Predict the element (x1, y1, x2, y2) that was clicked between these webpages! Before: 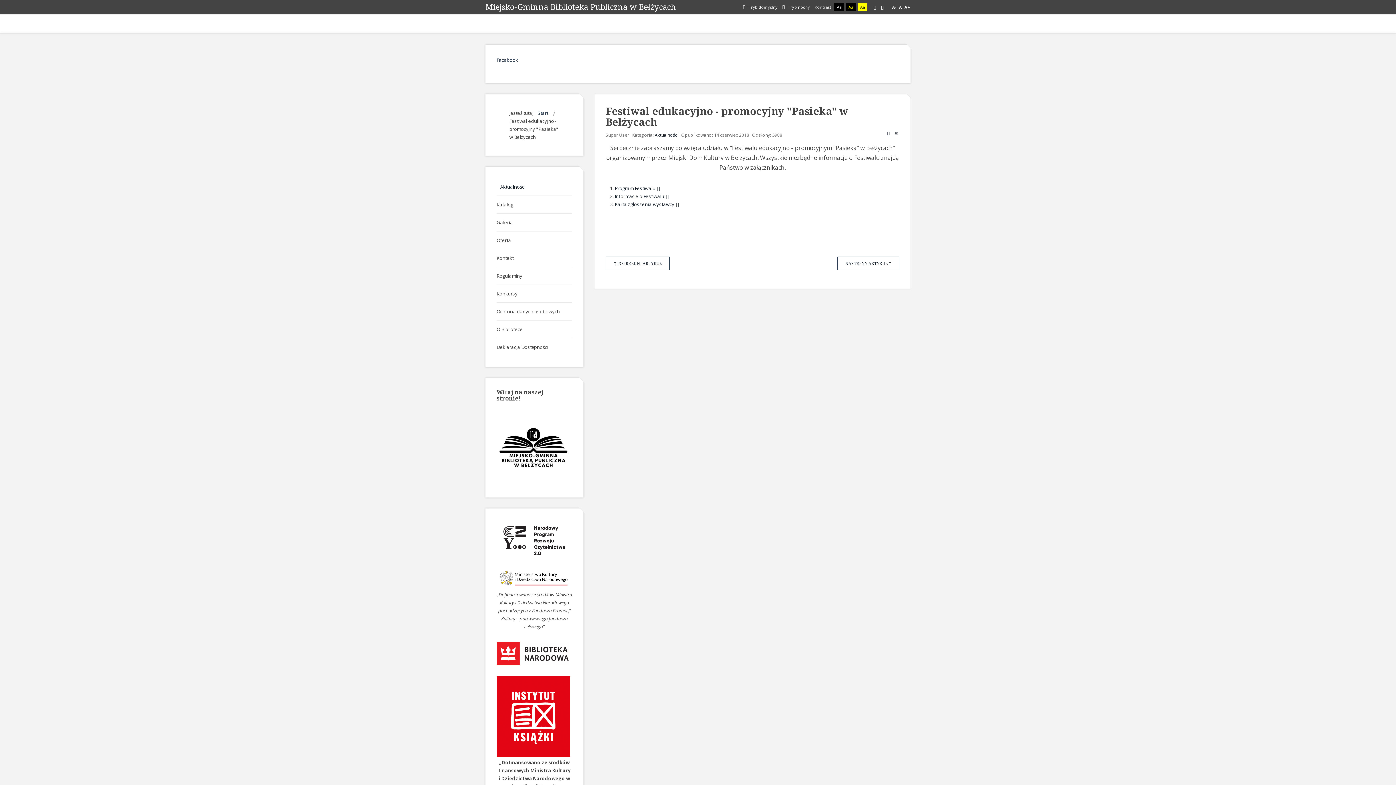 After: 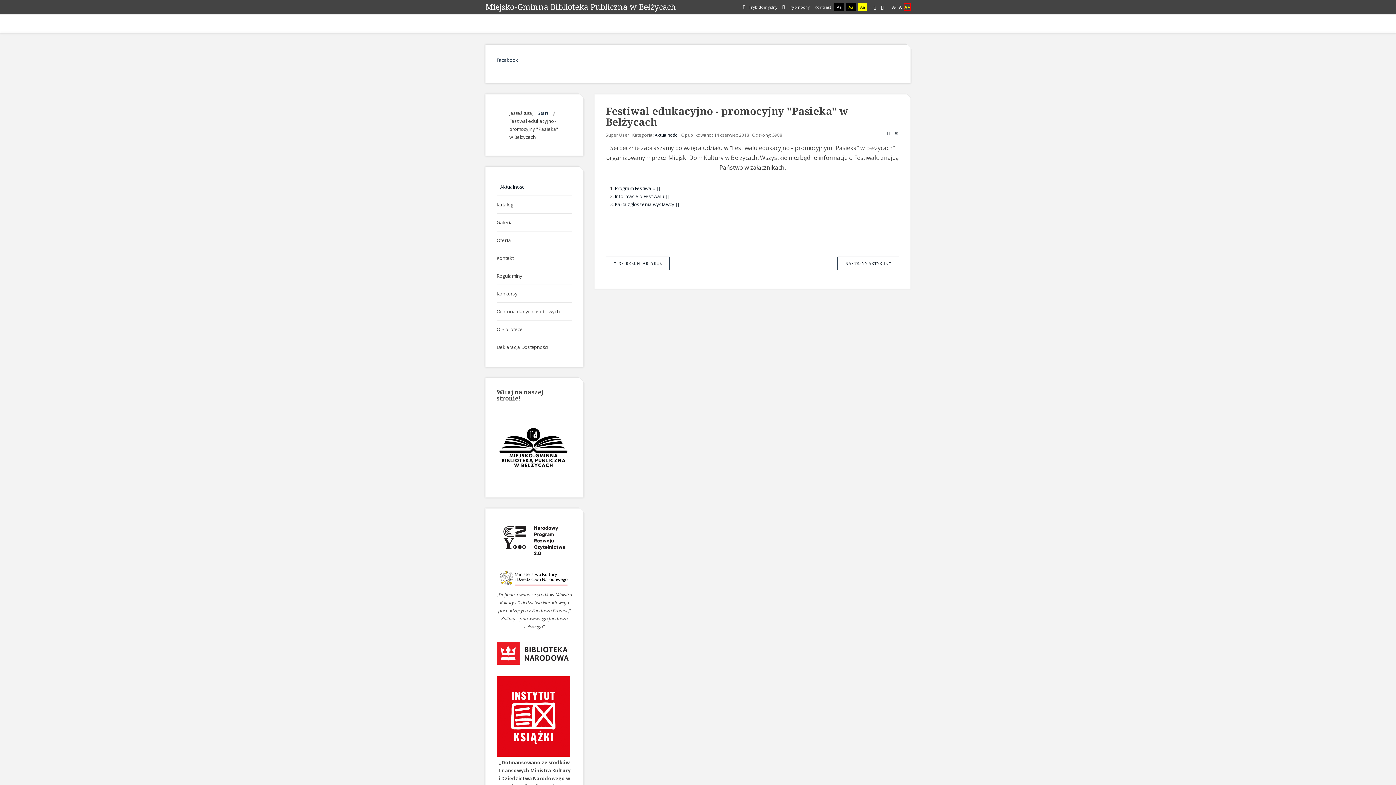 Action: bbox: (904, 3, 910, 10) label: A+